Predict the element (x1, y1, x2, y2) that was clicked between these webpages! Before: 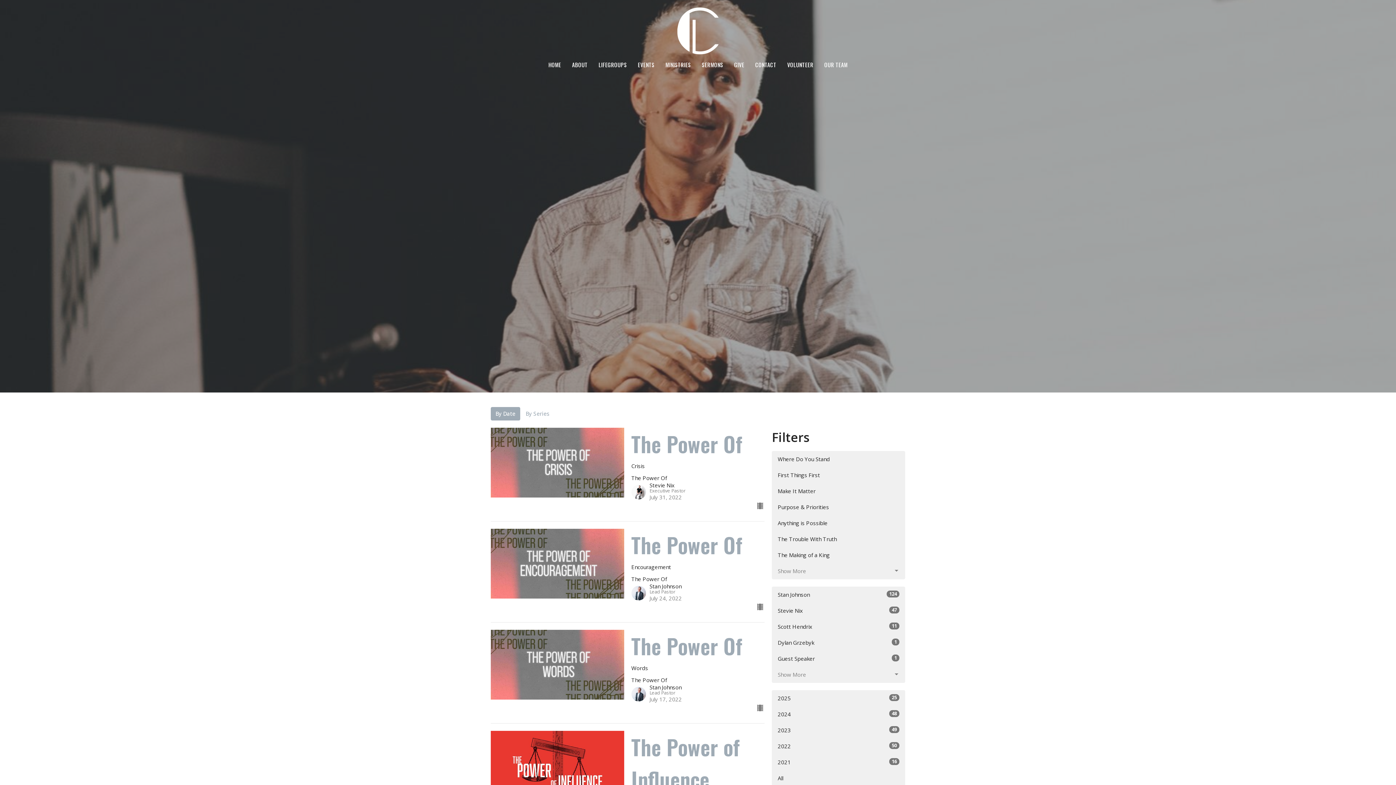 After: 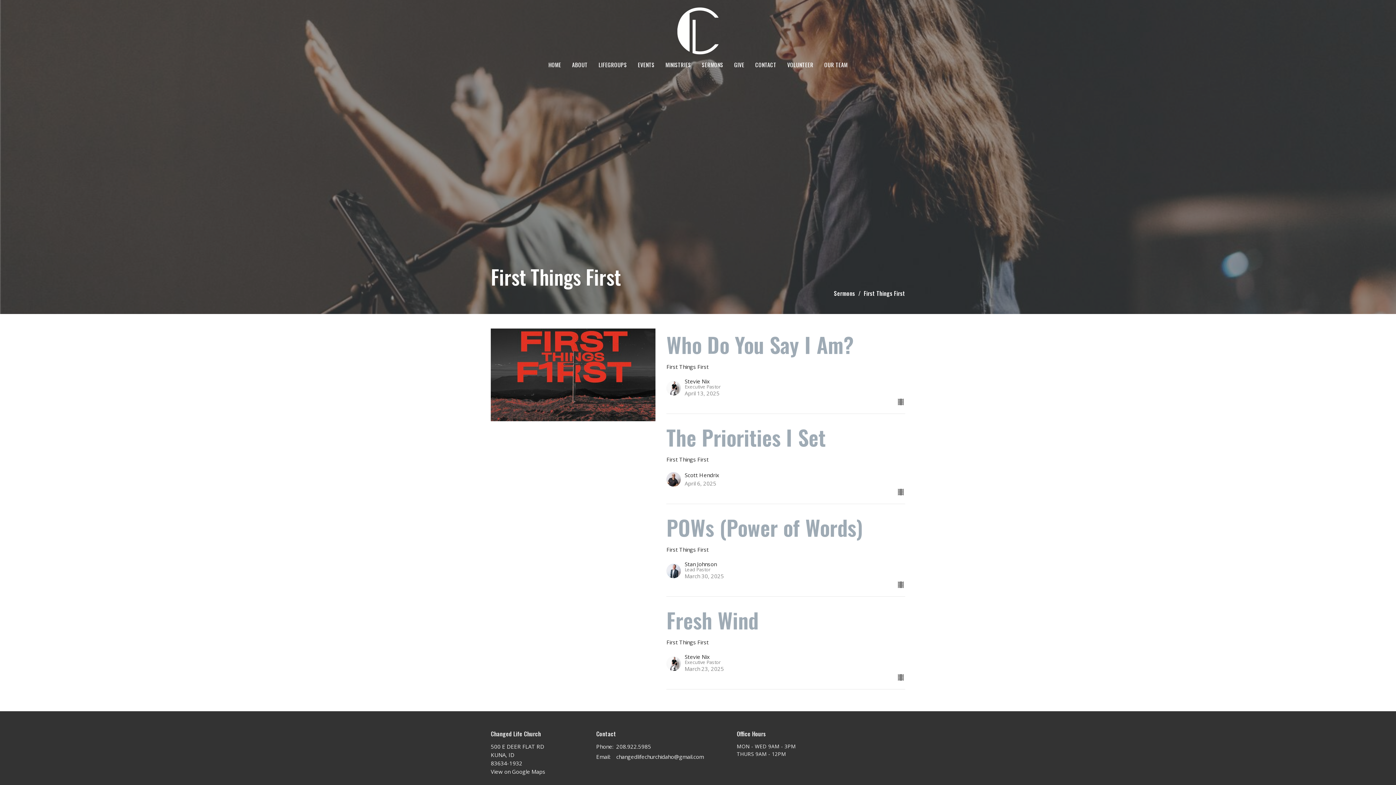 Action: label: First Things First bbox: (772, 467, 905, 483)